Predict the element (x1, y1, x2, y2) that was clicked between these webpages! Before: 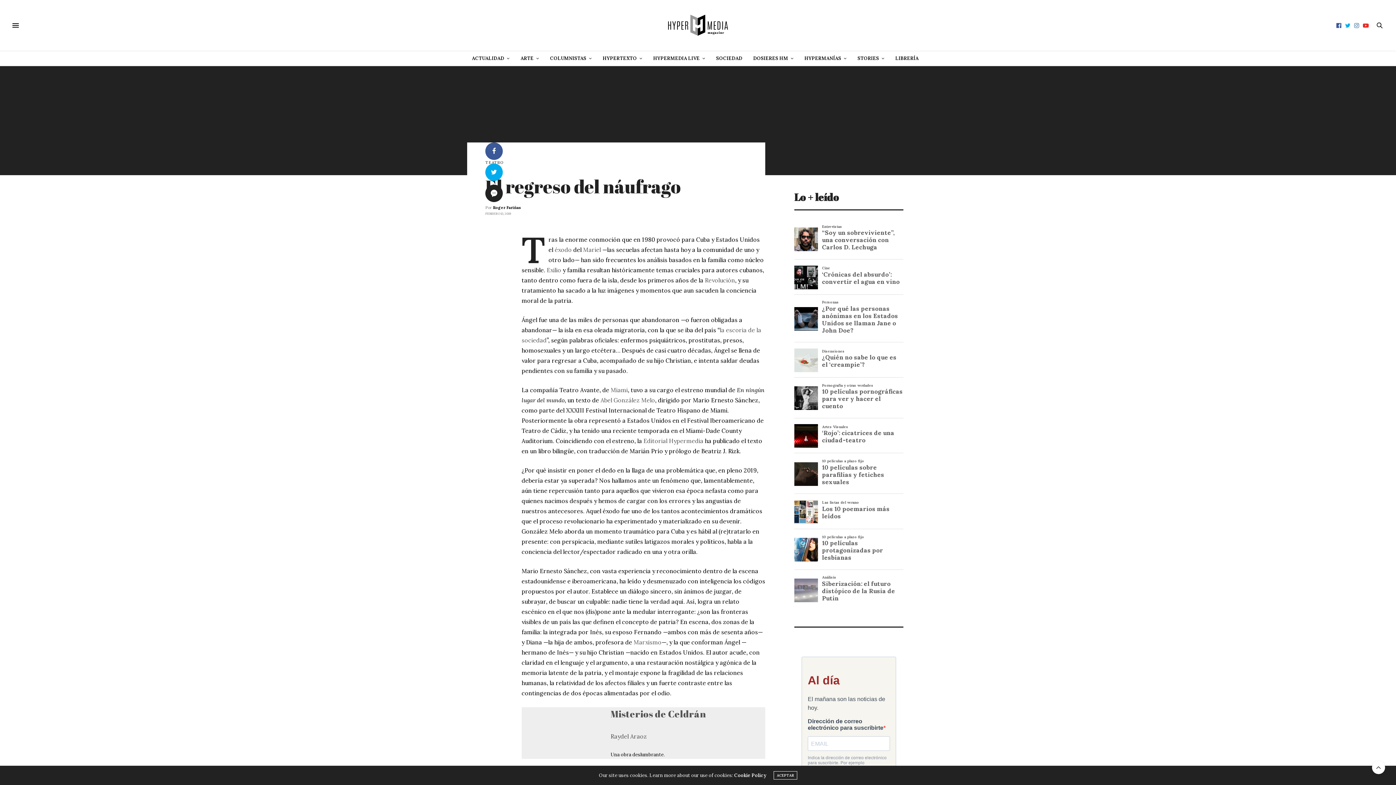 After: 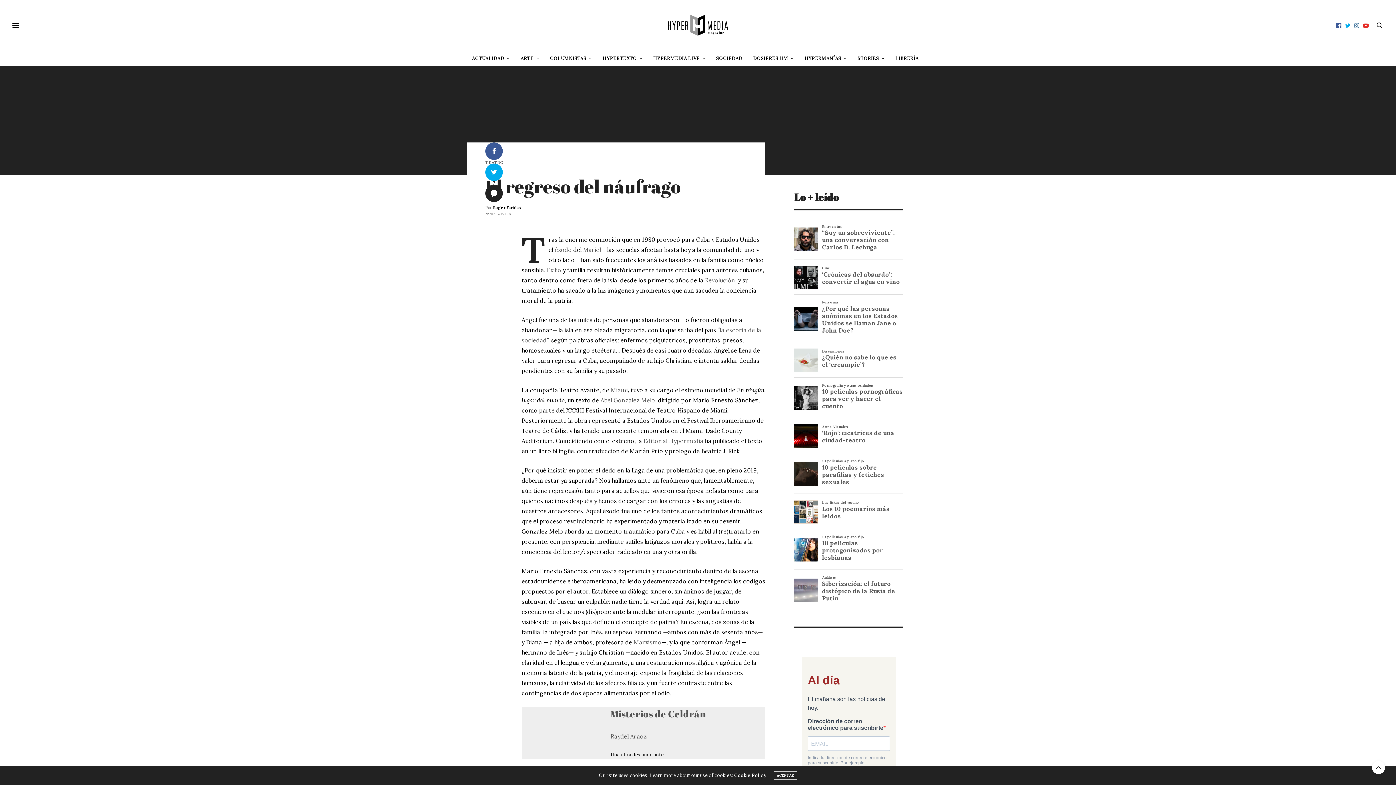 Action: bbox: (485, 184, 502, 202) label: 0